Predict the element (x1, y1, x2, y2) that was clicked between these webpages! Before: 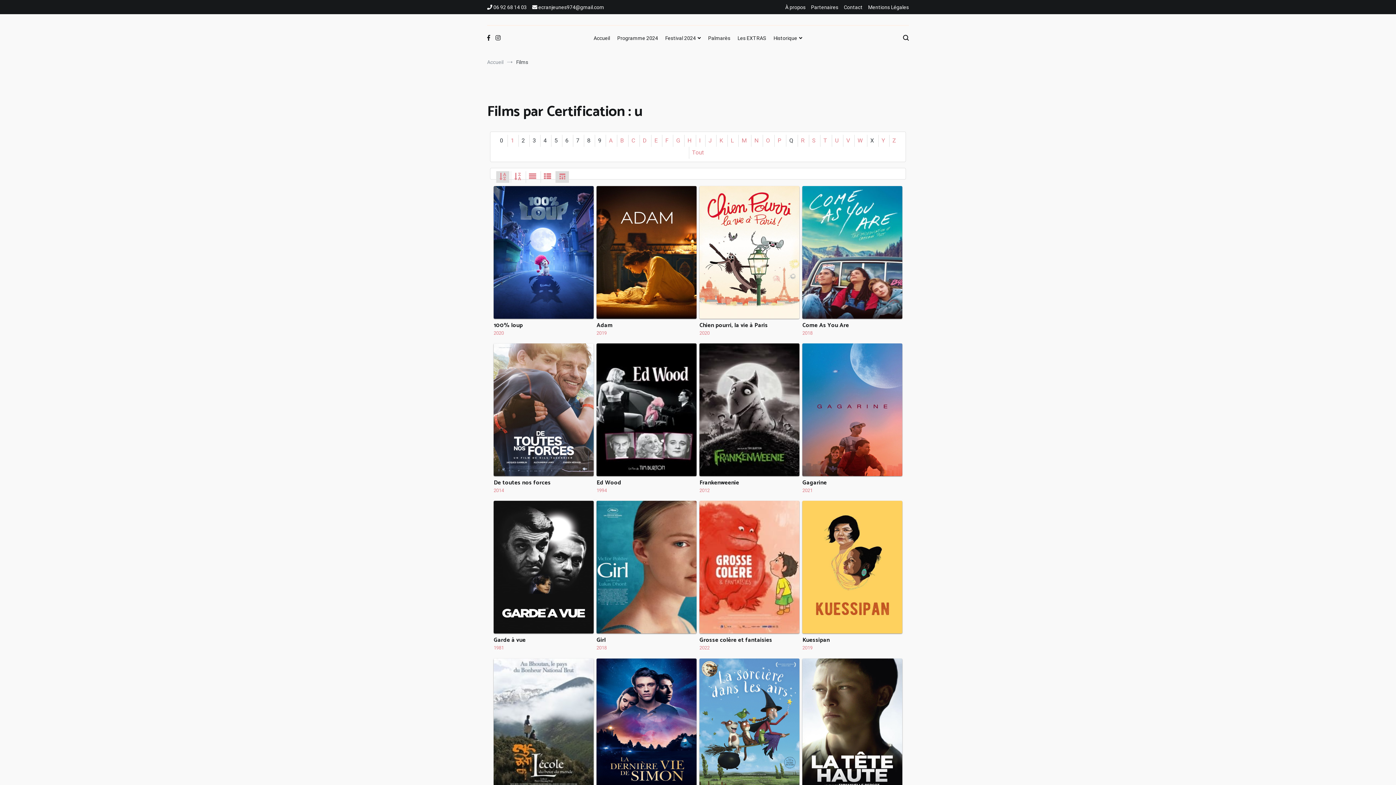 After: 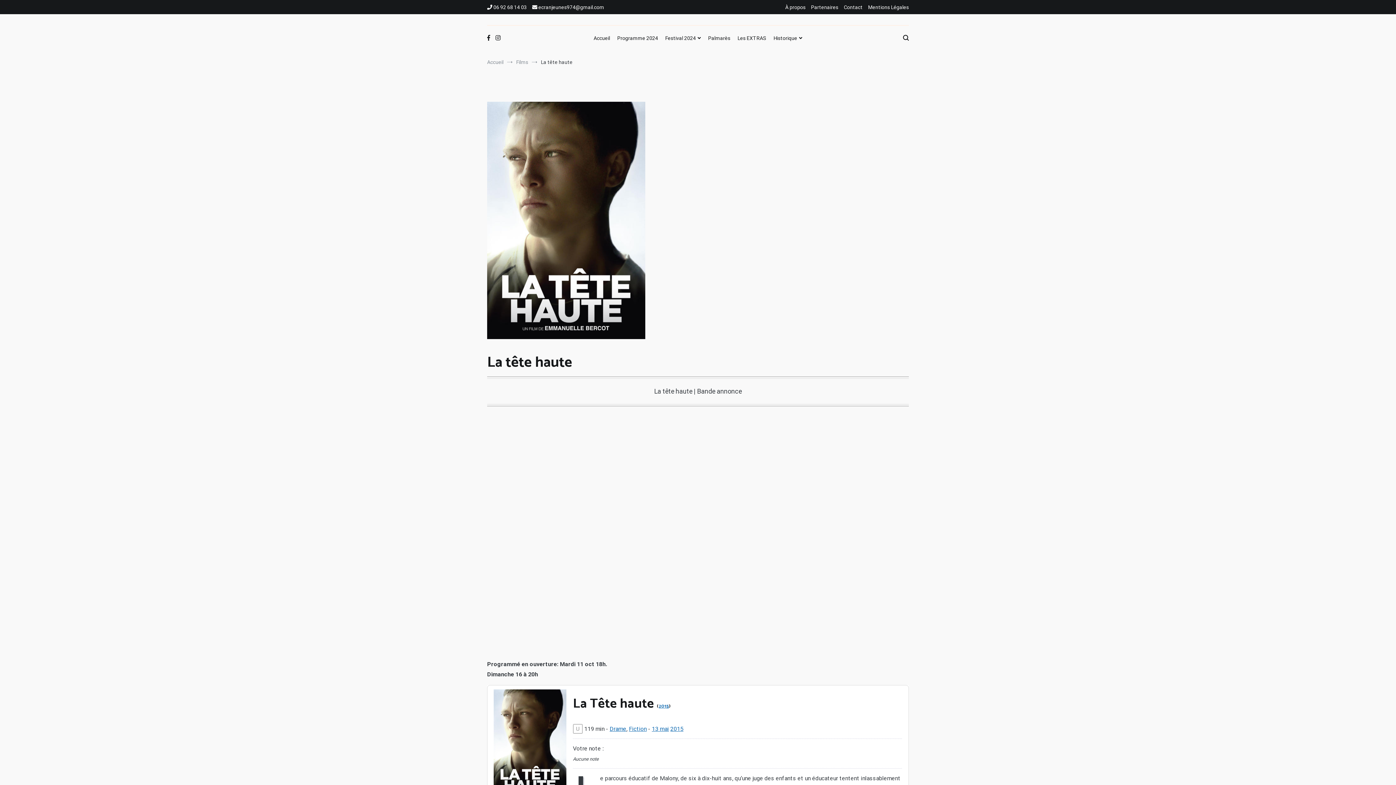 Action: label: La tête haute
2015 bbox: (802, 658, 902, 809)